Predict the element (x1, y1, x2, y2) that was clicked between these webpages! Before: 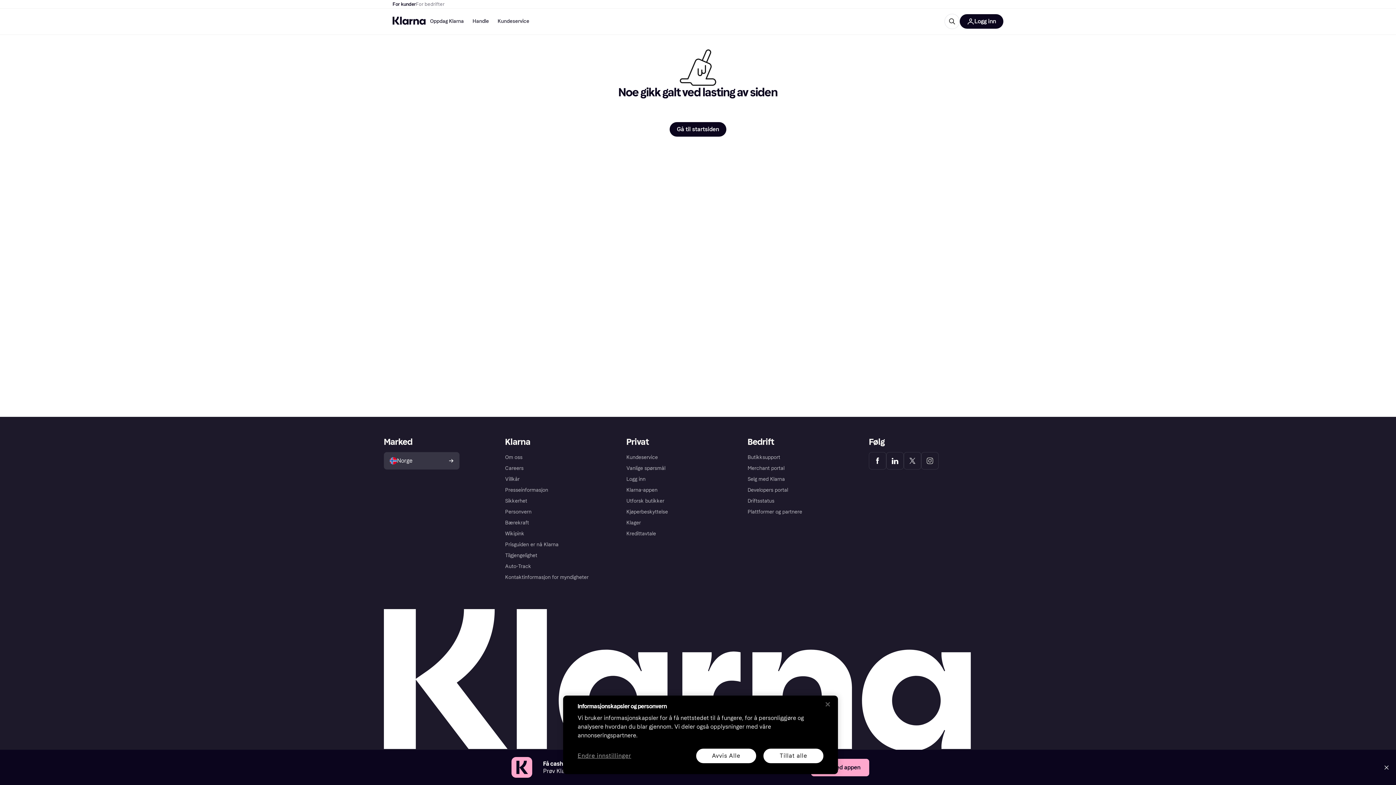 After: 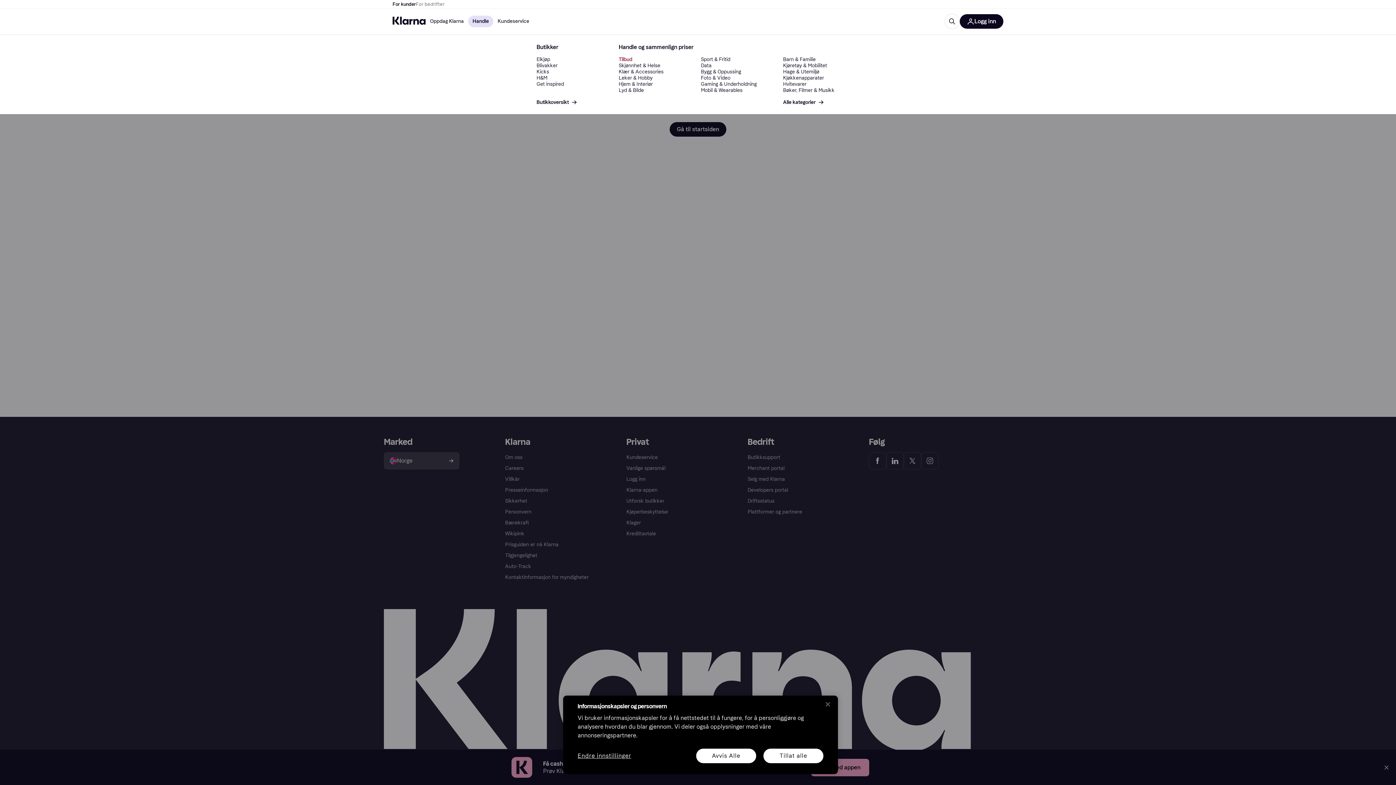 Action: bbox: (468, 15, 493, 27) label: Handle